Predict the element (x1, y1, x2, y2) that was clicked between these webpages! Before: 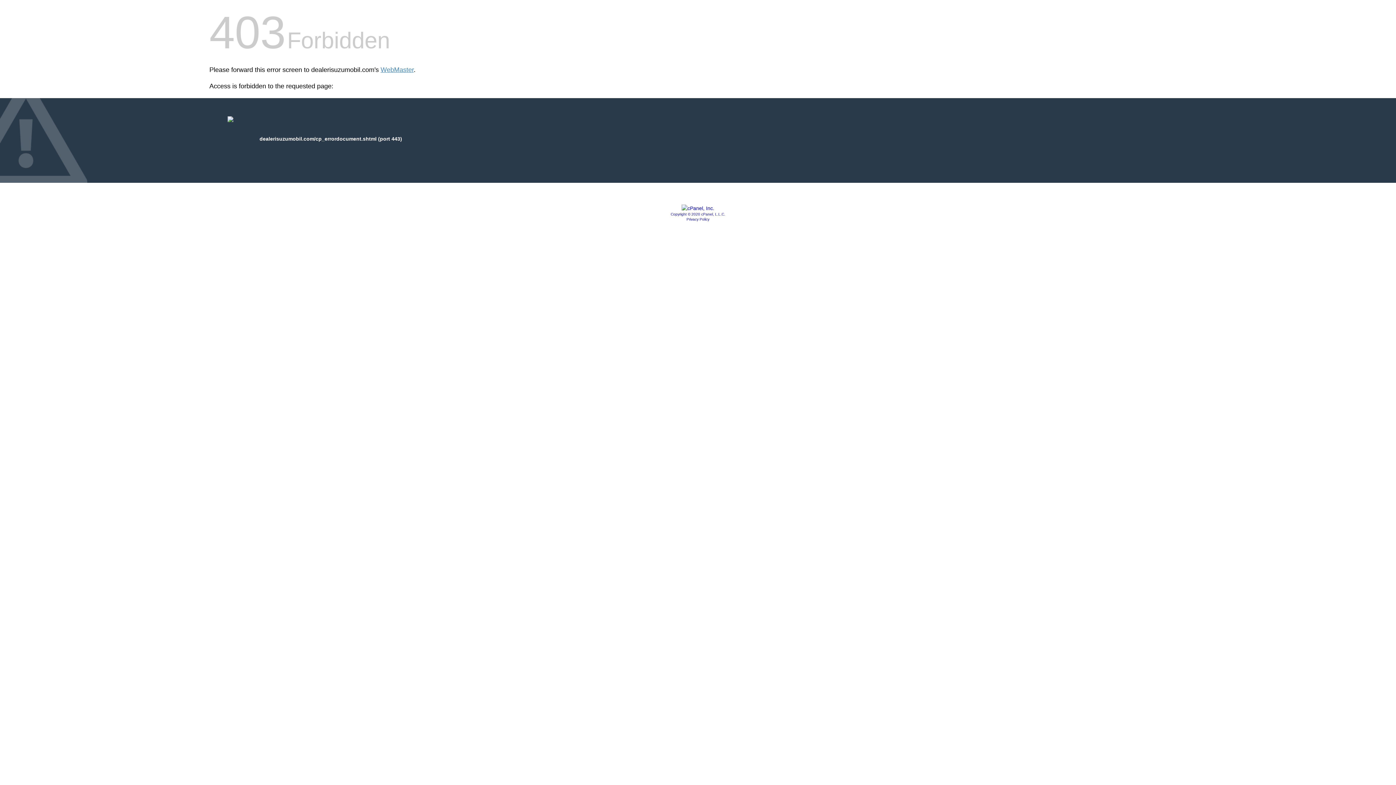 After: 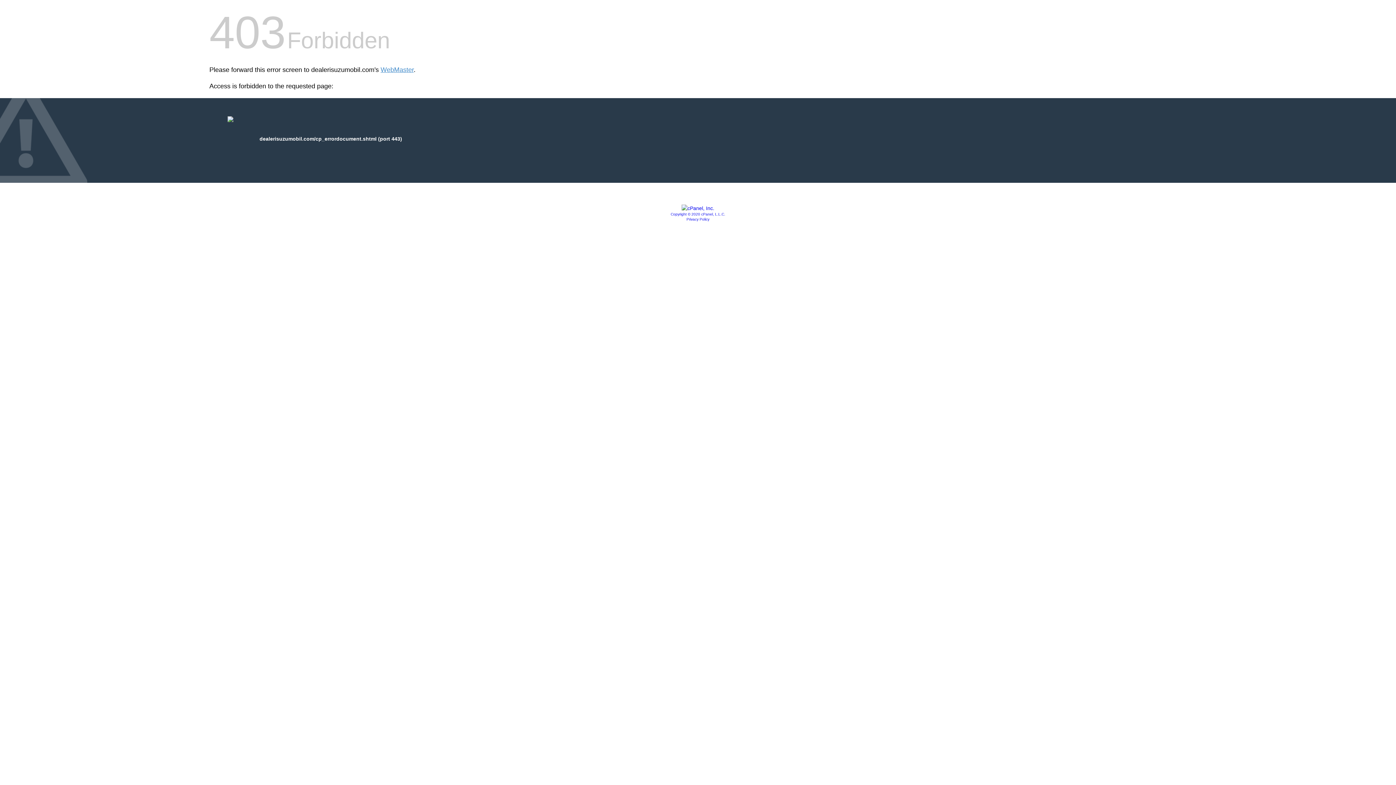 Action: label: Privacy Policy bbox: (686, 217, 709, 221)